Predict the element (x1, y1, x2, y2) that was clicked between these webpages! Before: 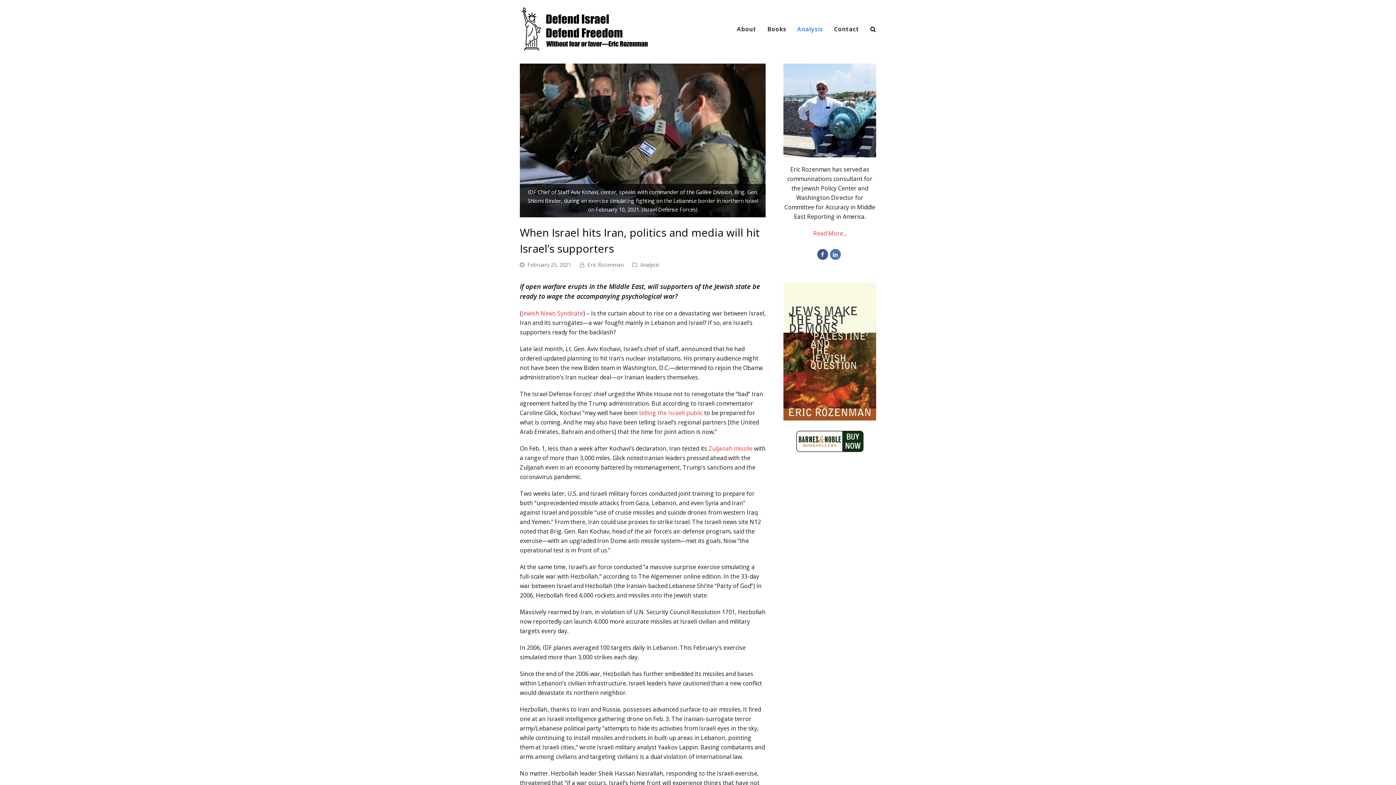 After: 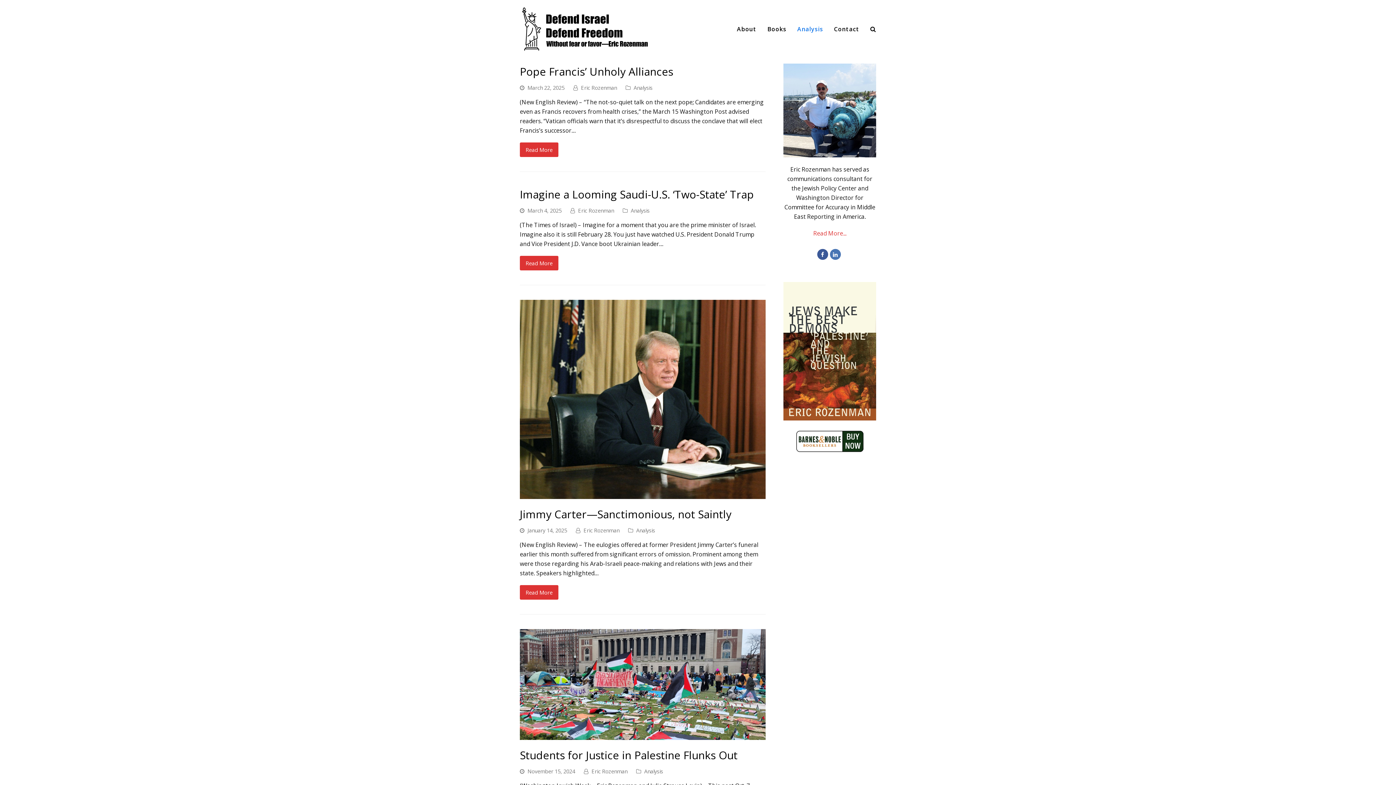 Action: label: Analysis bbox: (792, 20, 828, 38)